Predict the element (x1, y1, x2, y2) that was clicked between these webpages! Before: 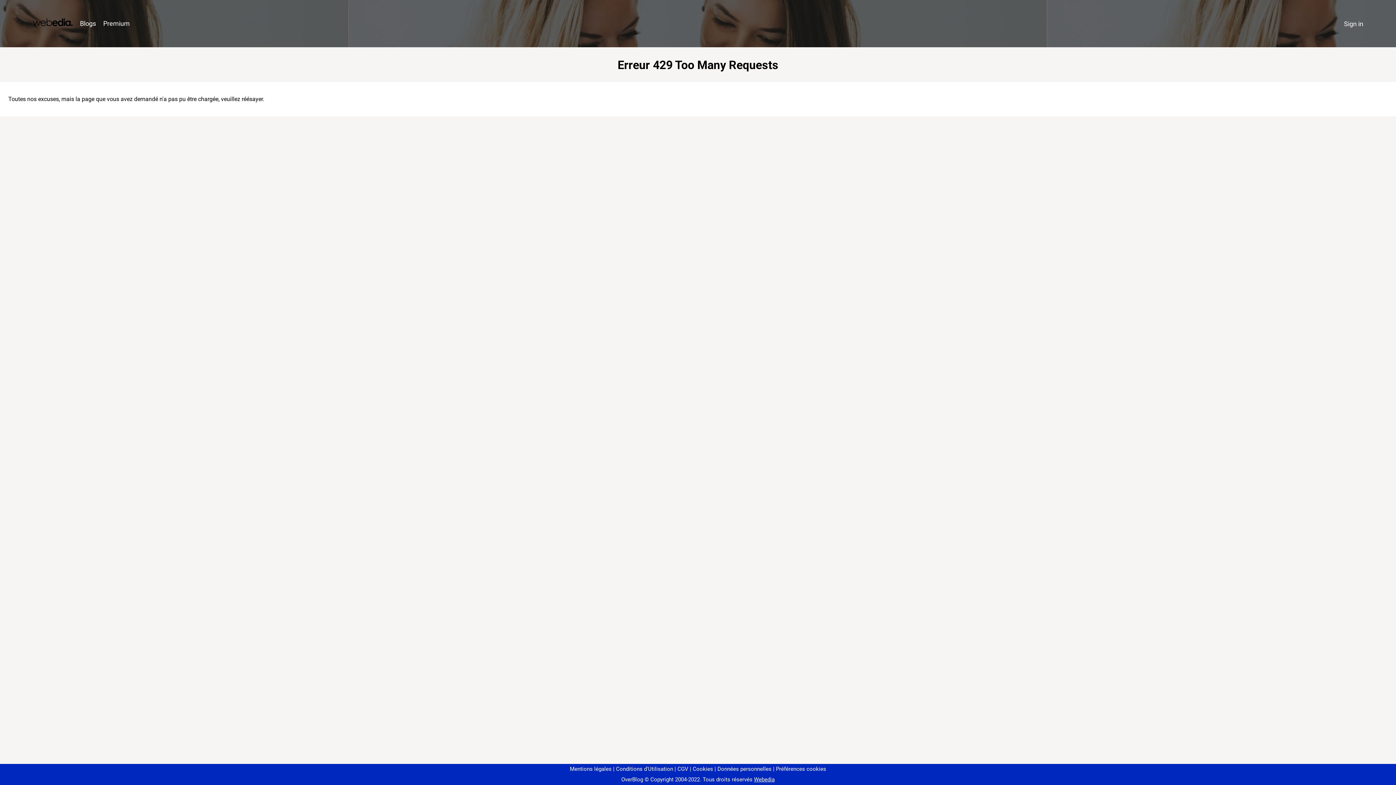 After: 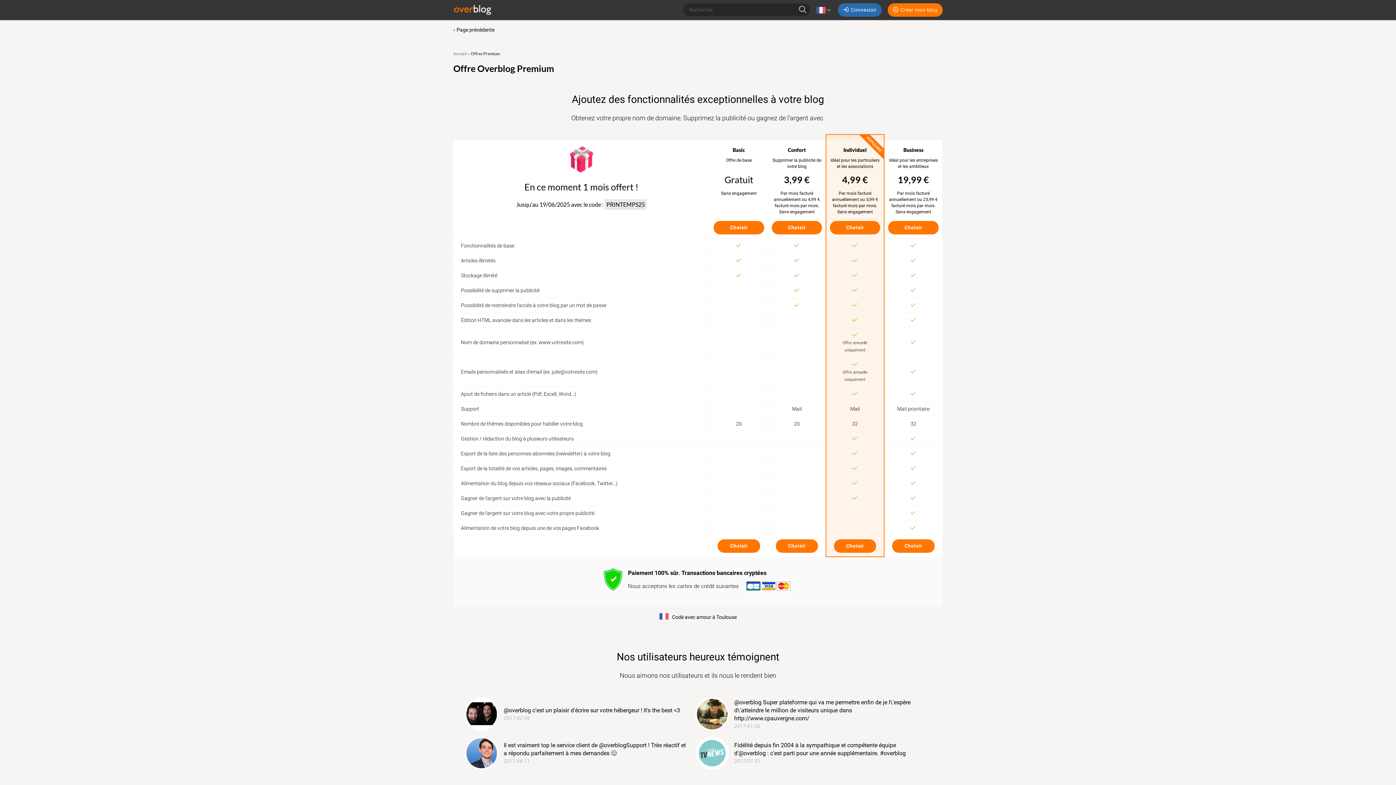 Action: bbox: (99, 16, 133, 31) label: Premium